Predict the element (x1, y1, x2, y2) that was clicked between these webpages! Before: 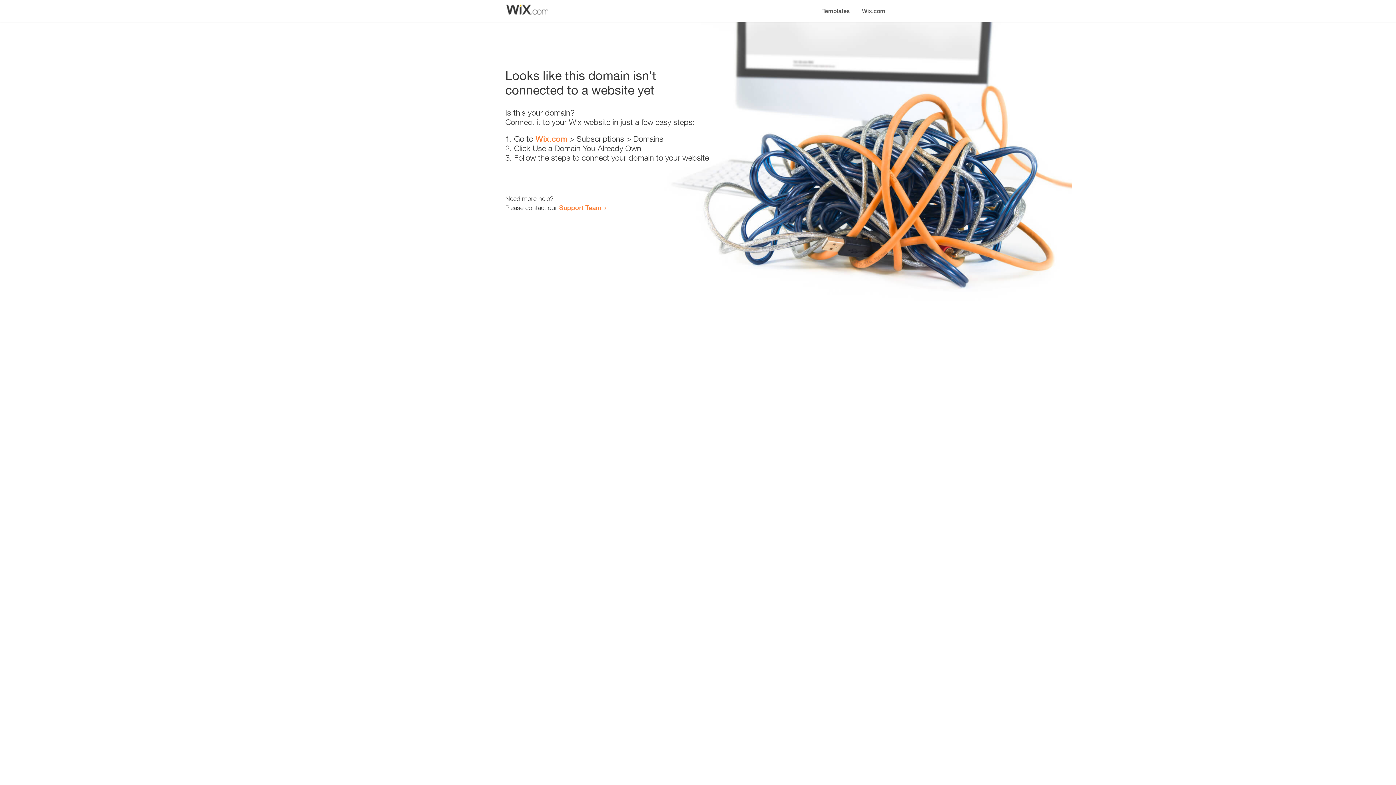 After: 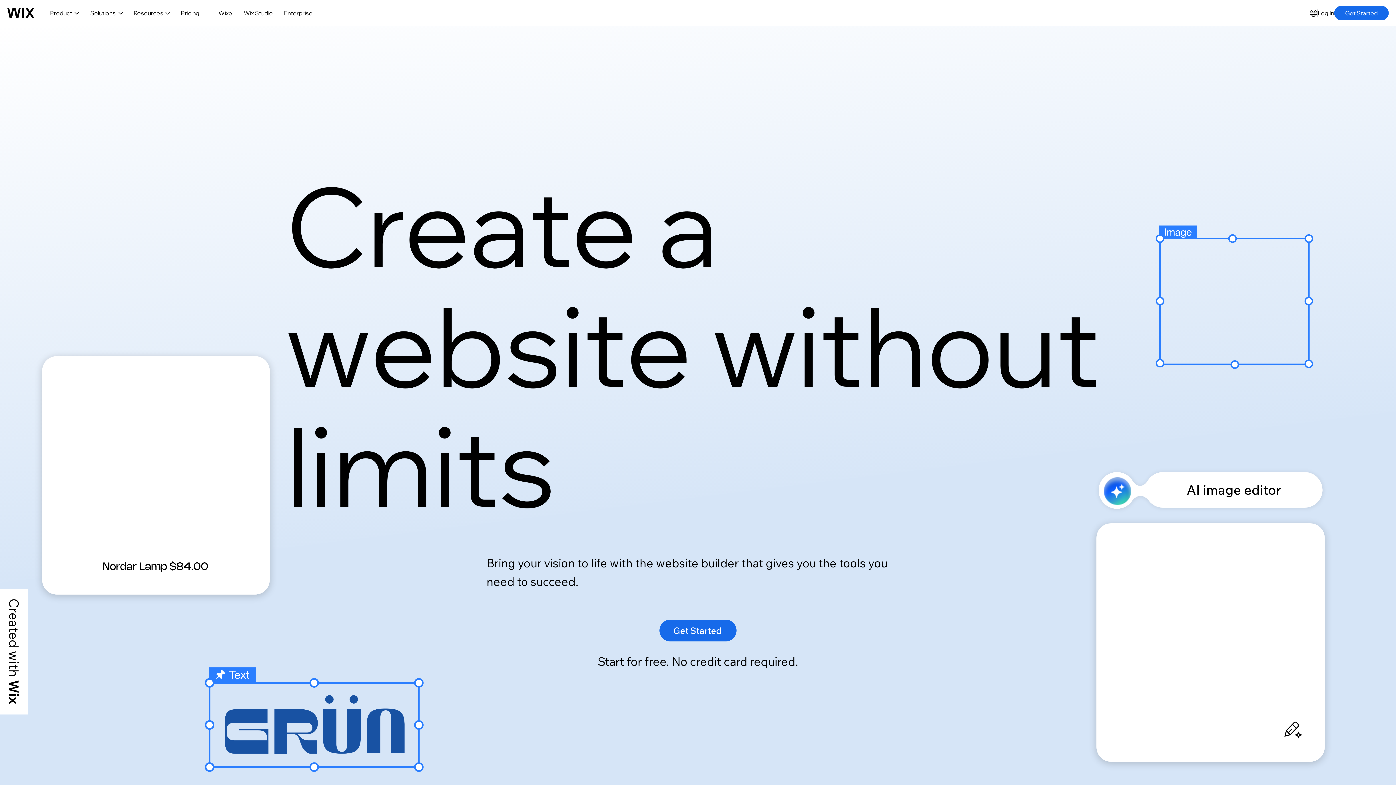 Action: bbox: (856, 0, 890, 14) label: Wix.com